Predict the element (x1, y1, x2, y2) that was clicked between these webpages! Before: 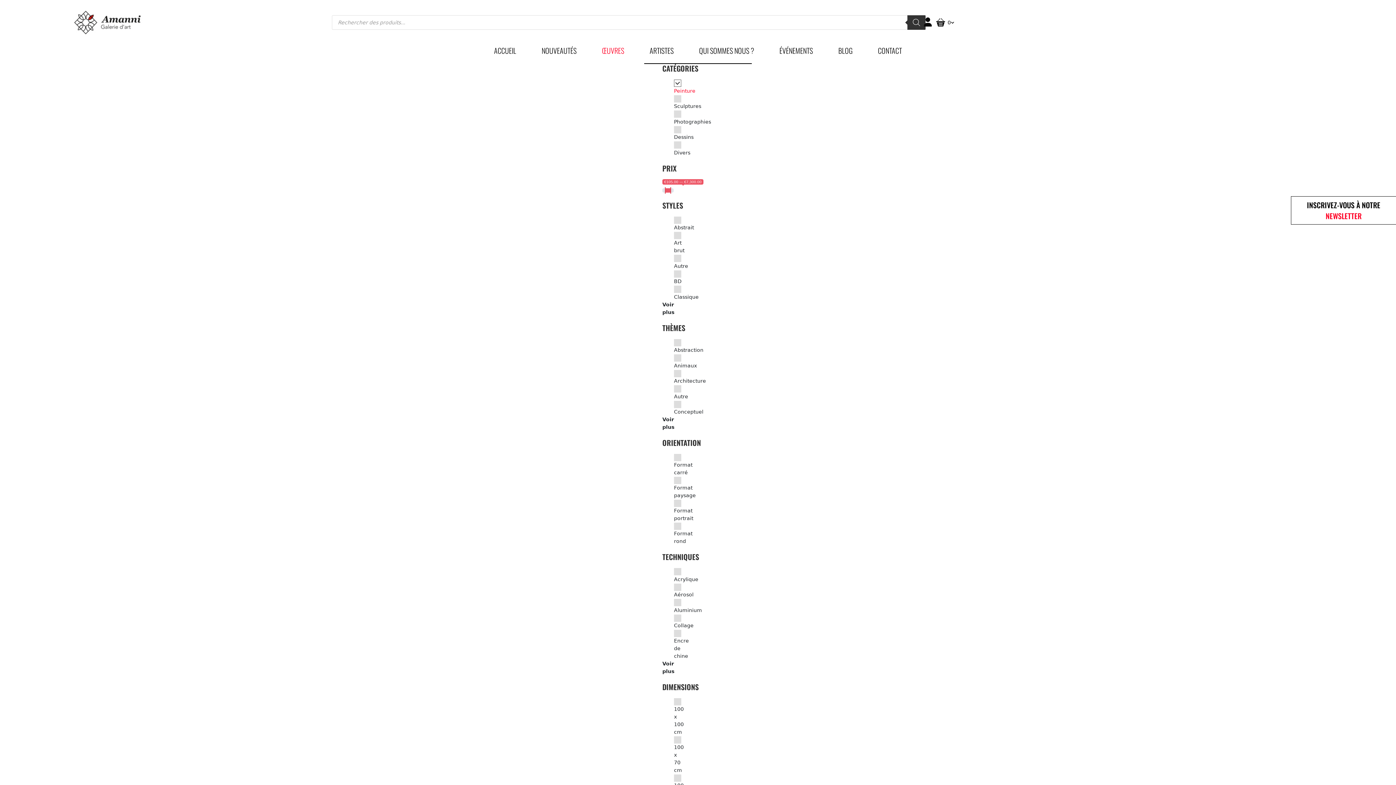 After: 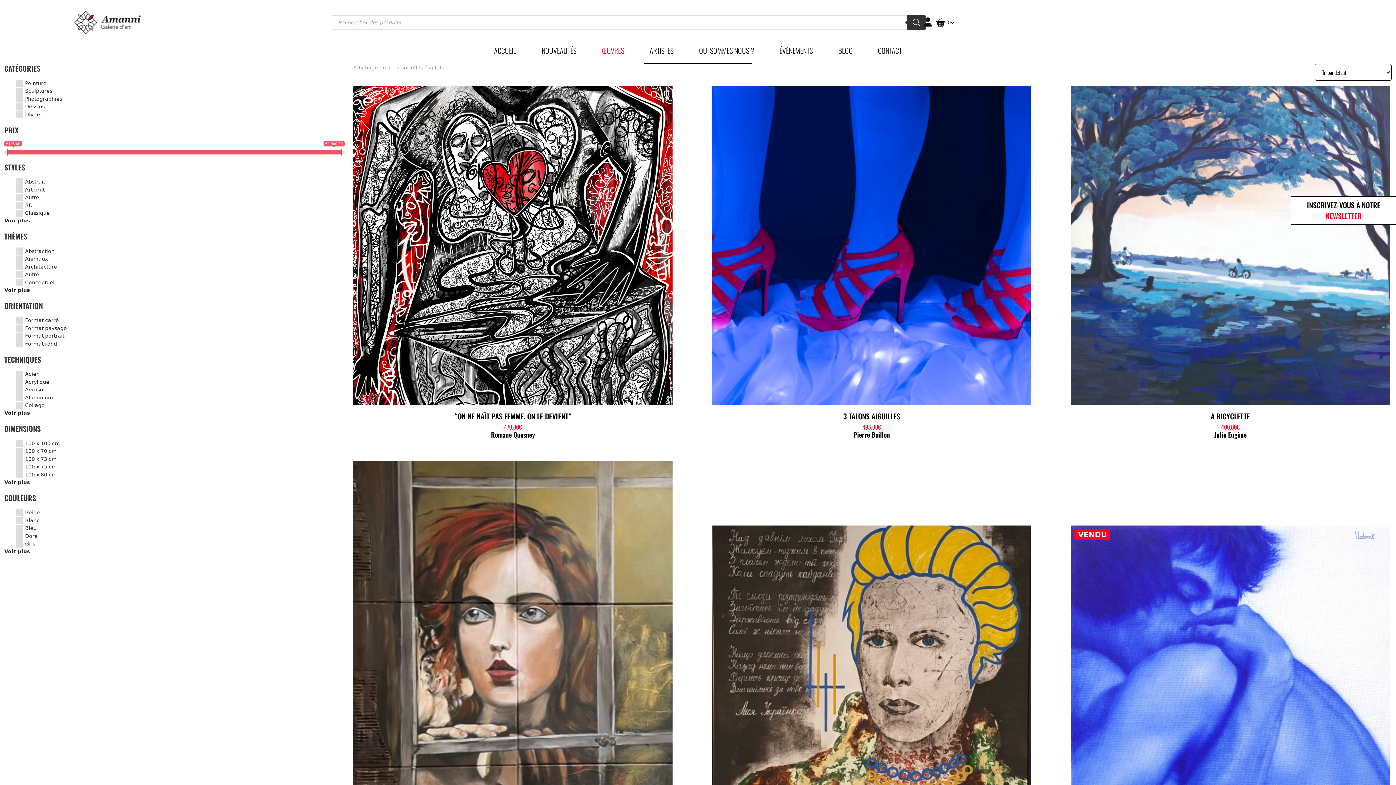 Action: label: ŒUVRES bbox: (602, 48, 624, 56)